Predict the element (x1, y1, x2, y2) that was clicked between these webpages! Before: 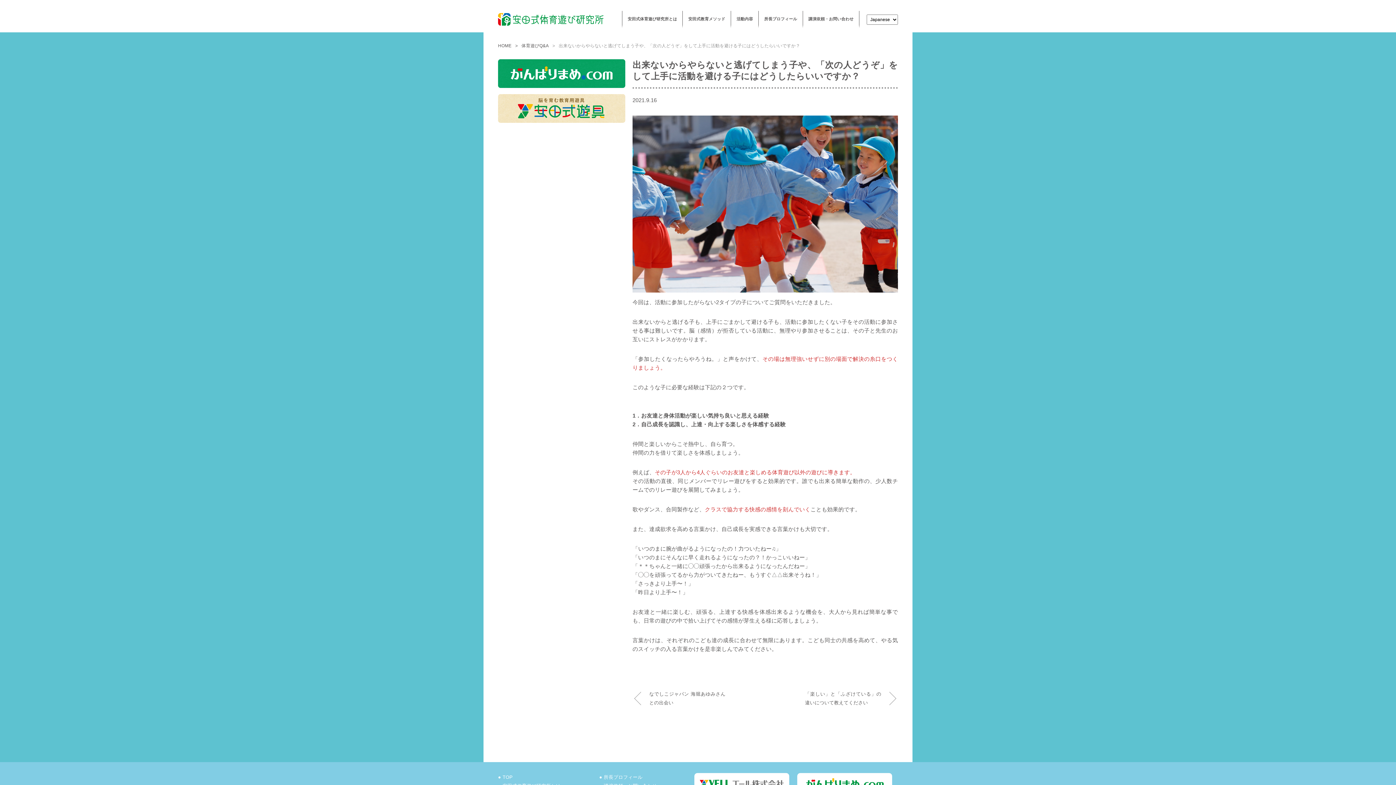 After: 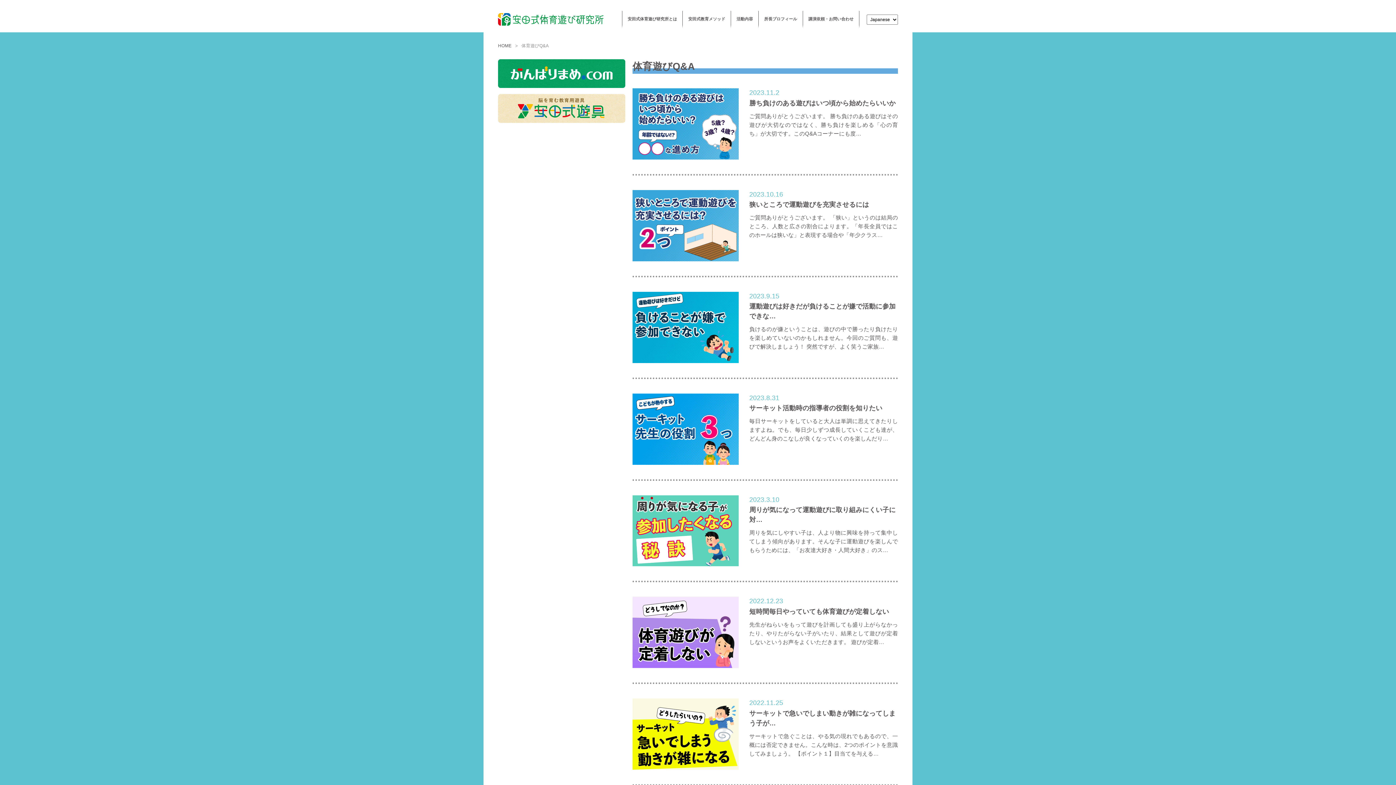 Action: bbox: (521, 43, 548, 48) label: 体育遊びQ&A